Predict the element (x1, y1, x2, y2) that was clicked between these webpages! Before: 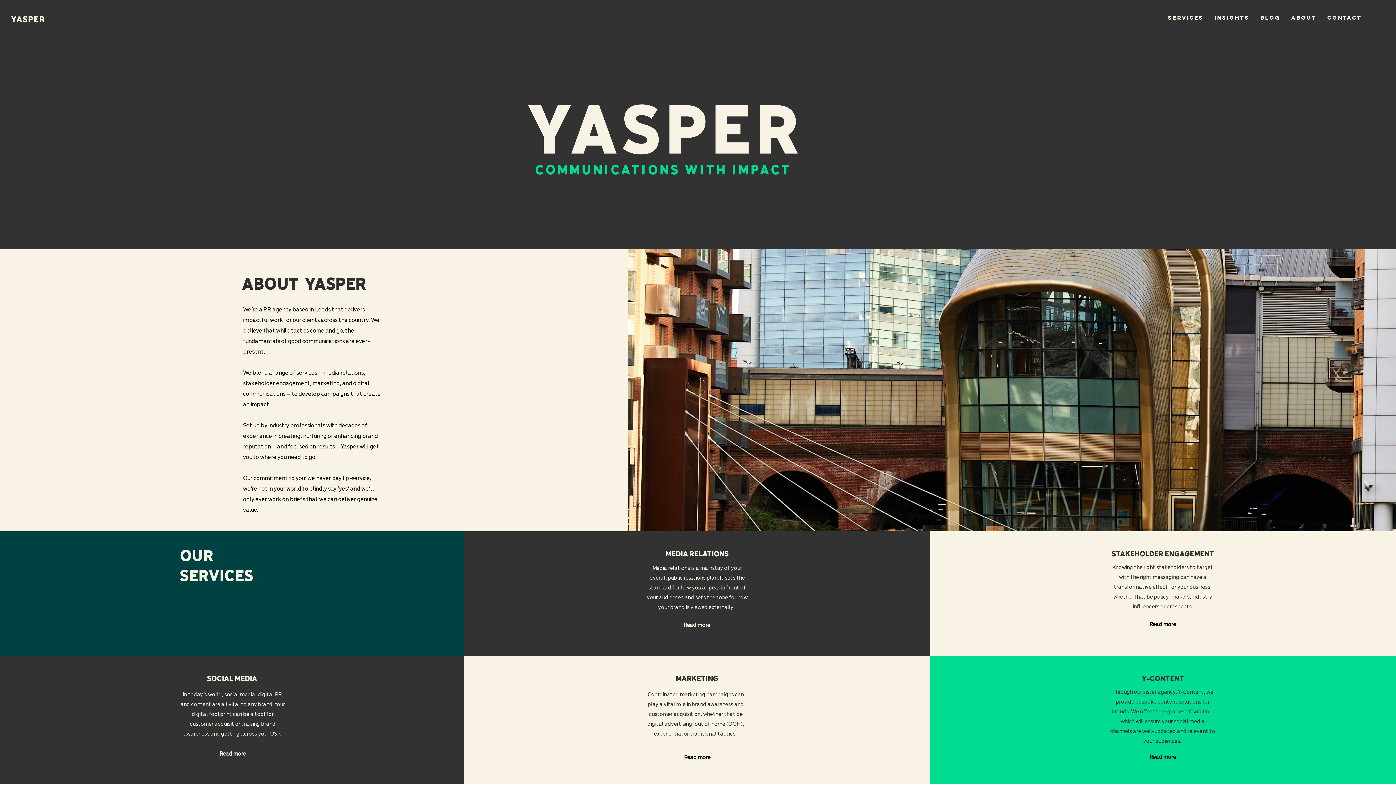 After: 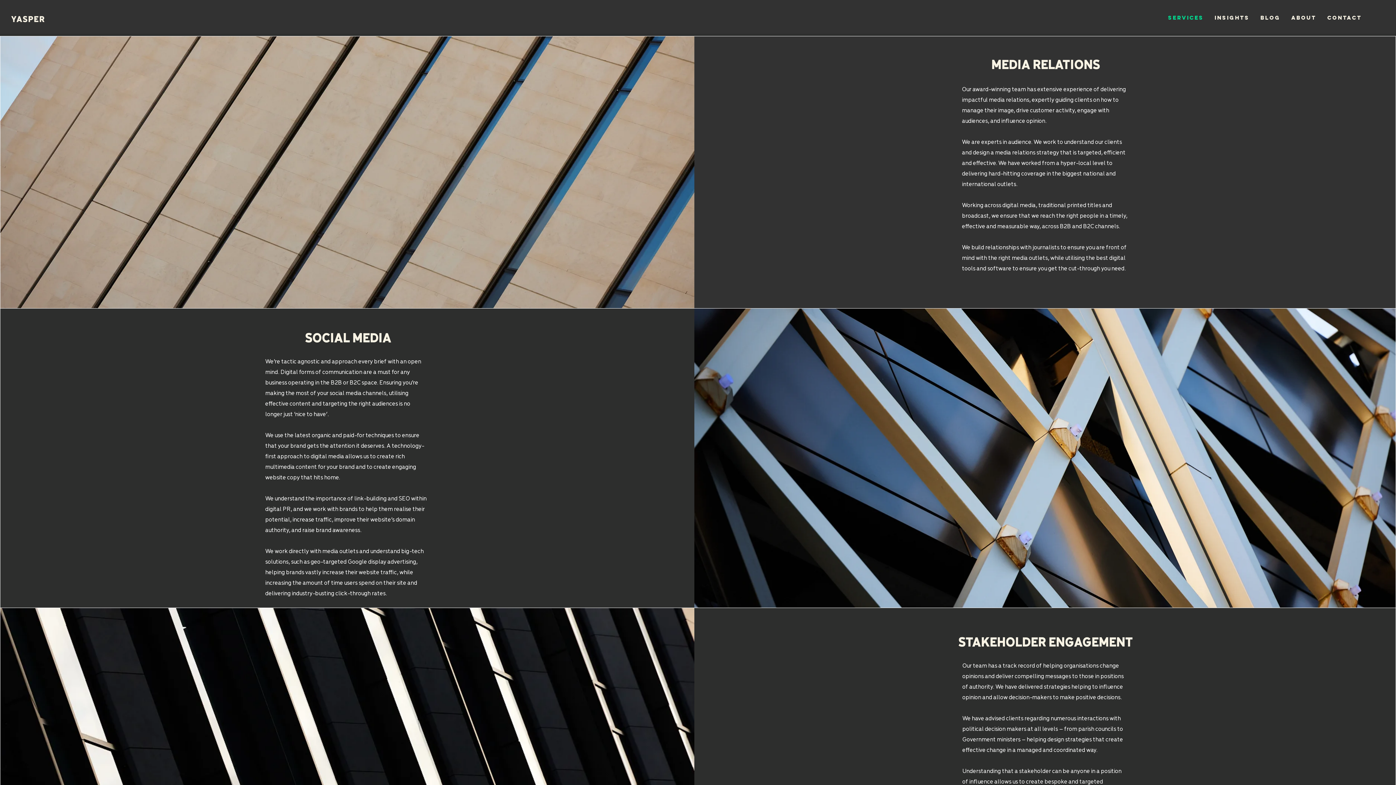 Action: bbox: (1115, 749, 1210, 765) label: Read more